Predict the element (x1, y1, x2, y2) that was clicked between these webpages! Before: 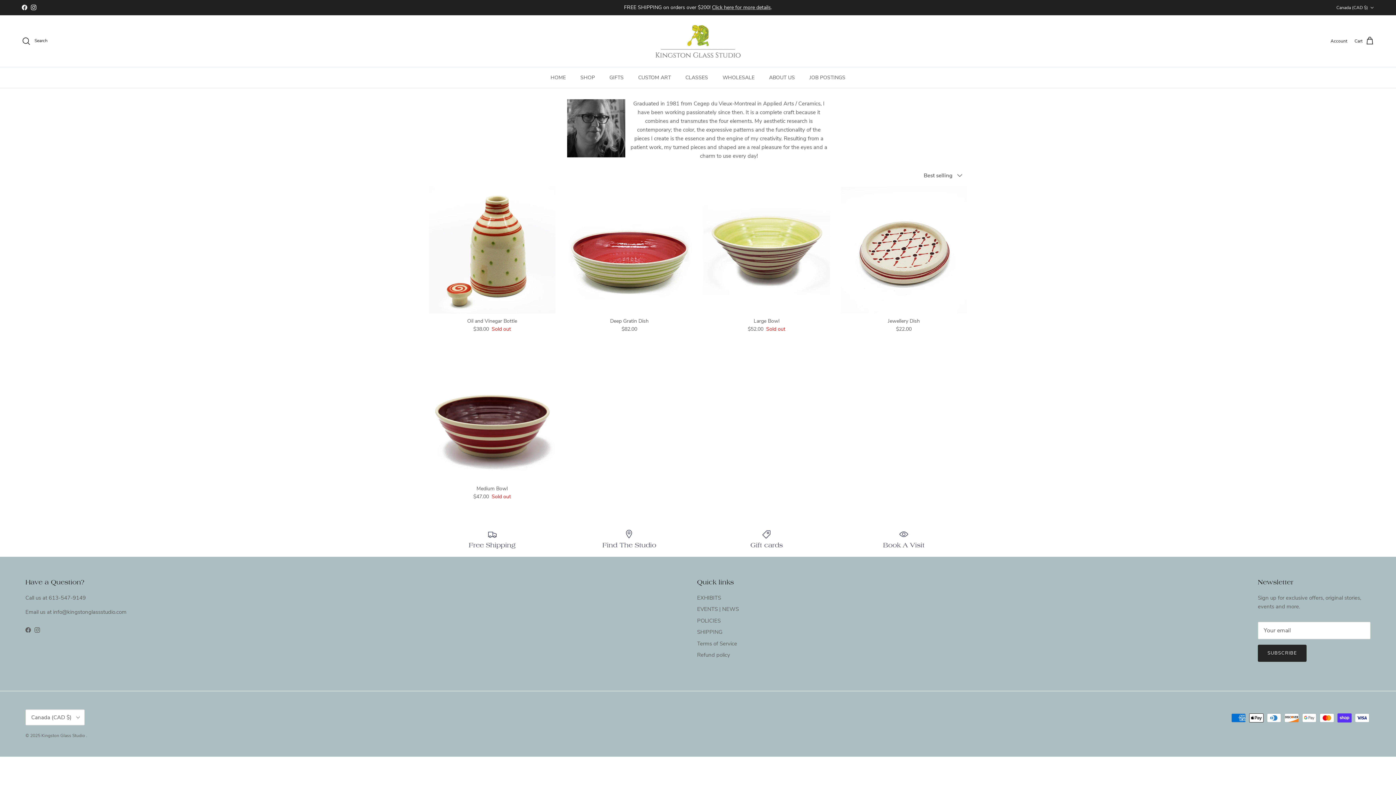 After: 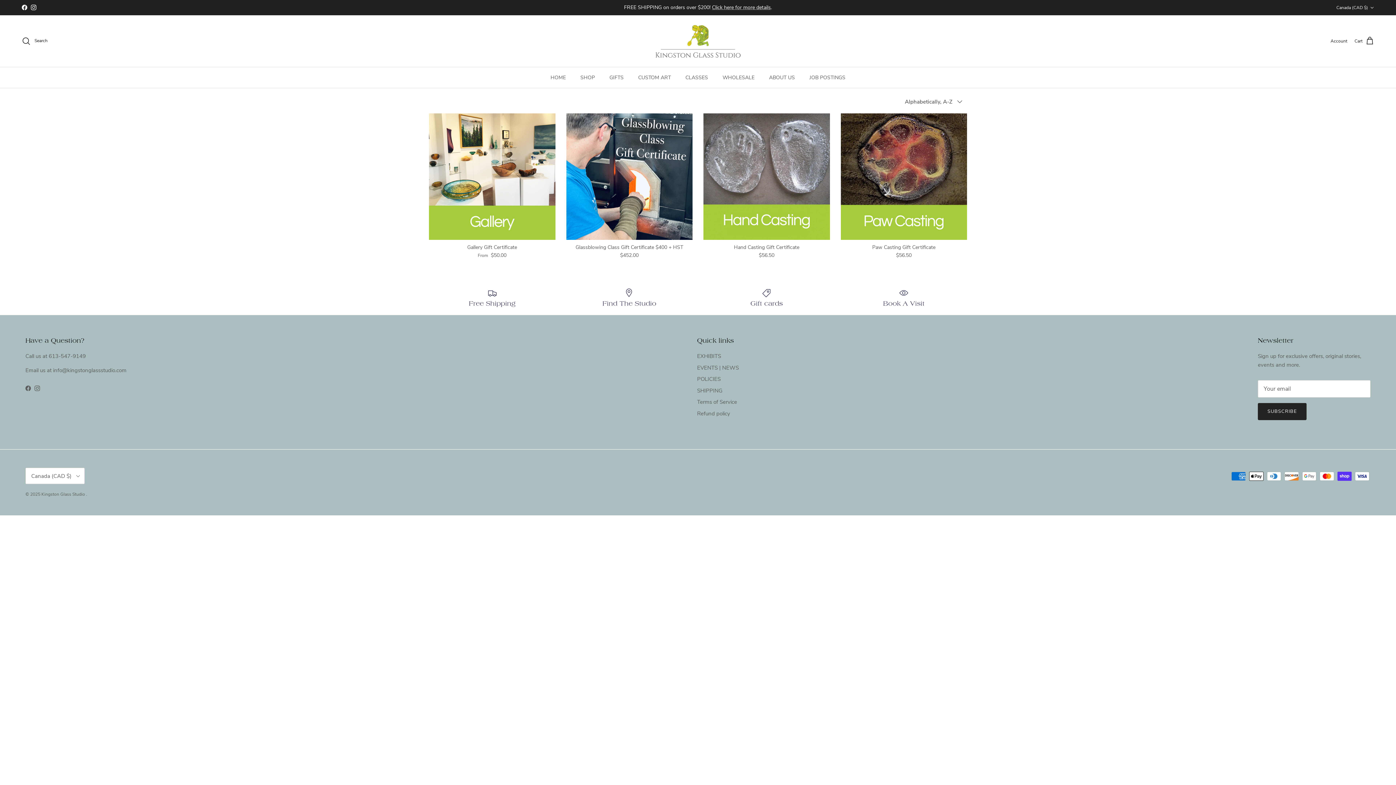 Action: label: Gift cards bbox: (703, 530, 830, 549)